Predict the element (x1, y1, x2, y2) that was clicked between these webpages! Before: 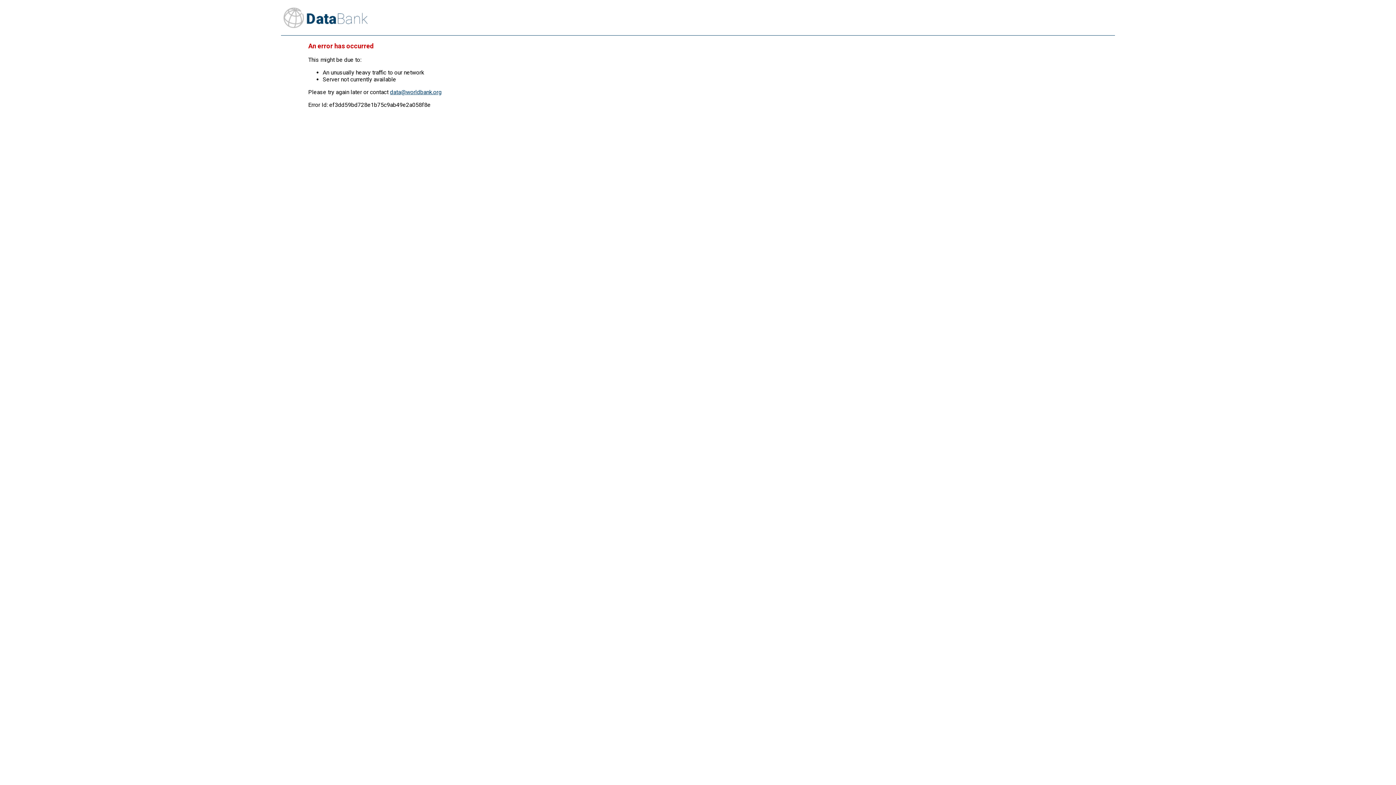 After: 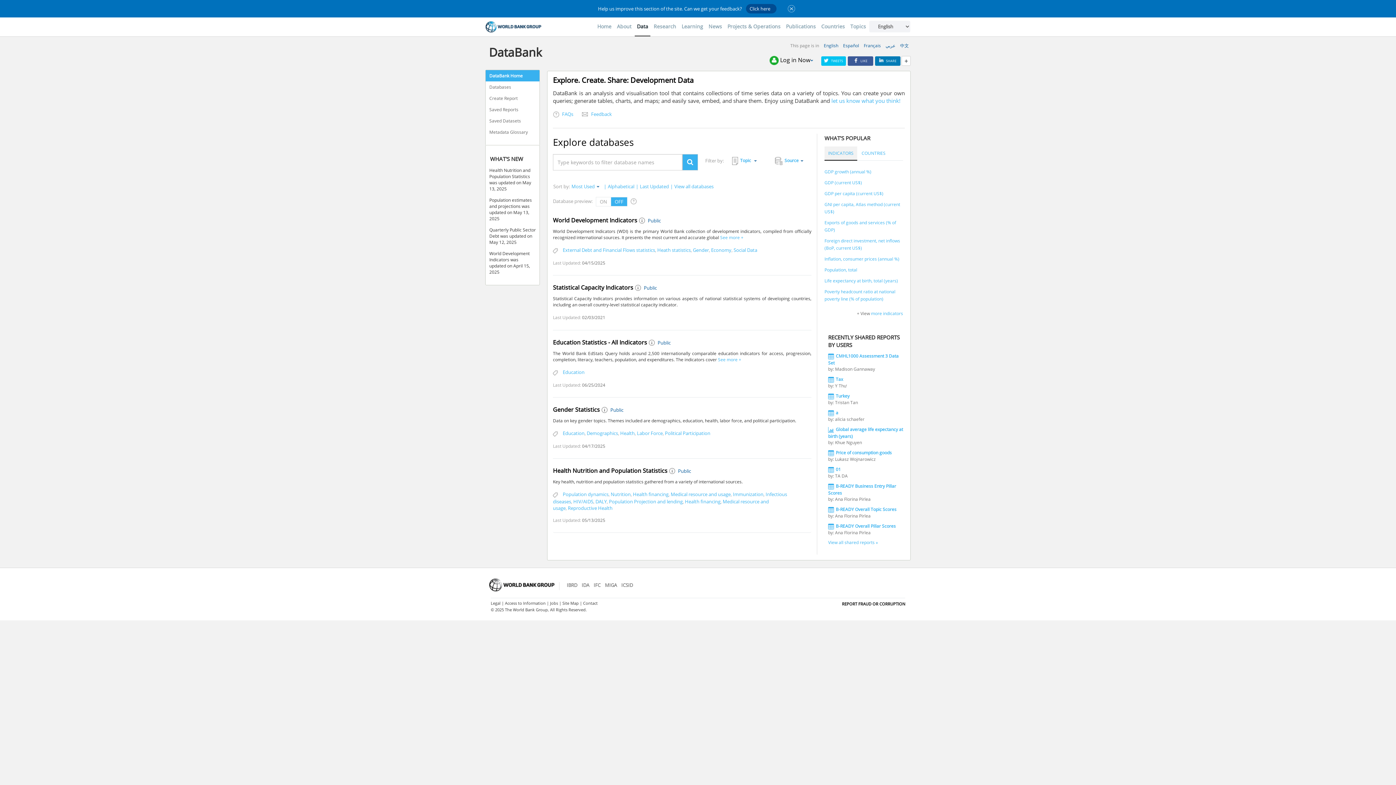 Action: bbox: (281, 6, 1115, 35)